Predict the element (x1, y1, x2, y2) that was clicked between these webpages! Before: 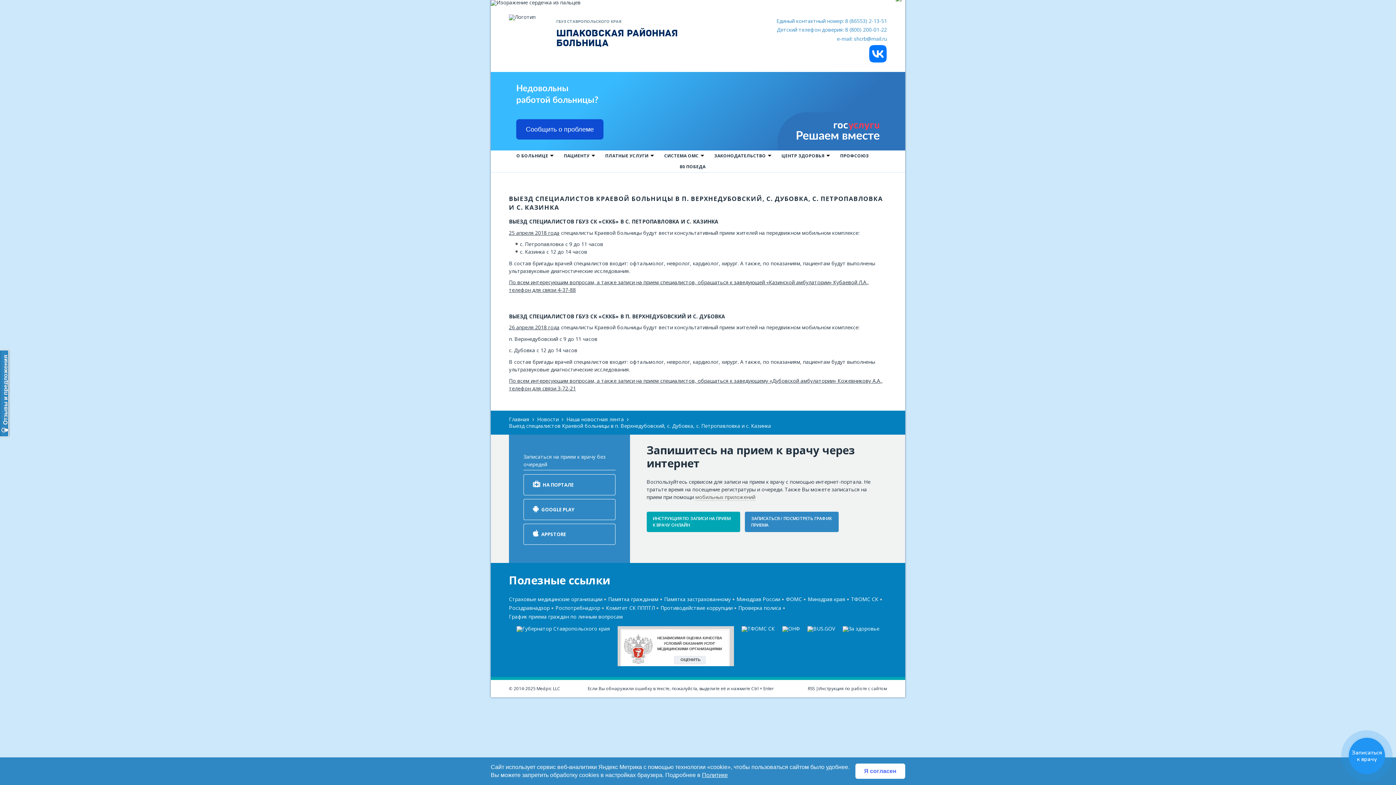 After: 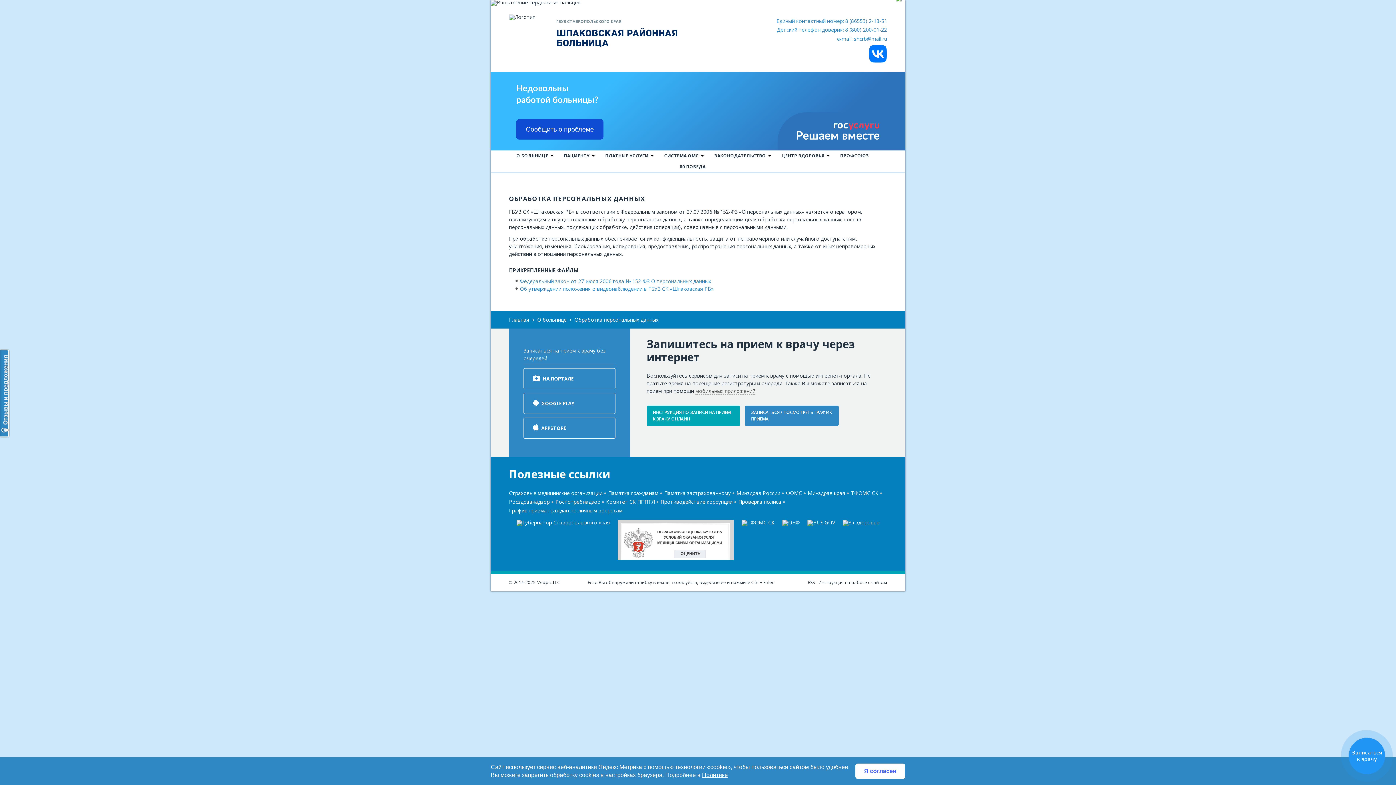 Action: bbox: (702, 772, 728, 778) label: Политике